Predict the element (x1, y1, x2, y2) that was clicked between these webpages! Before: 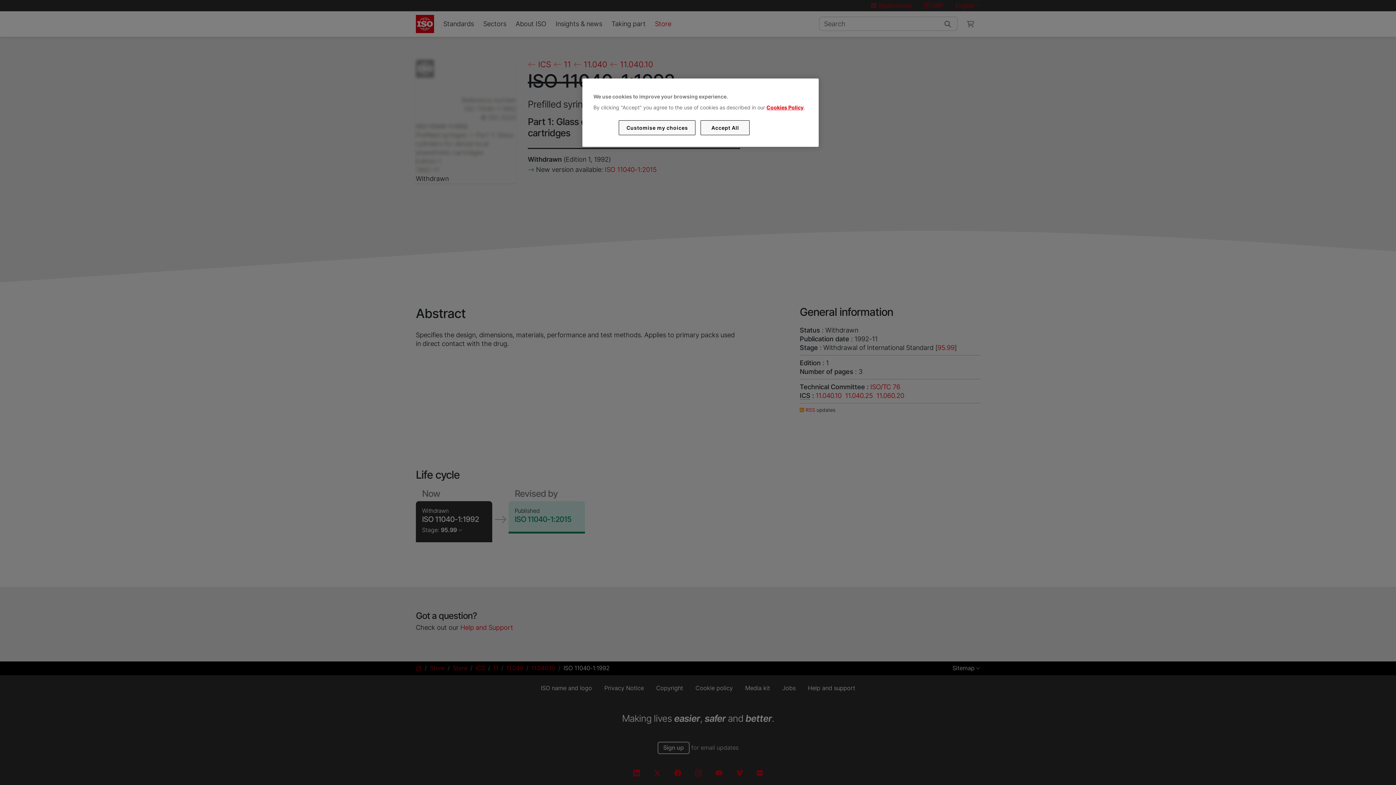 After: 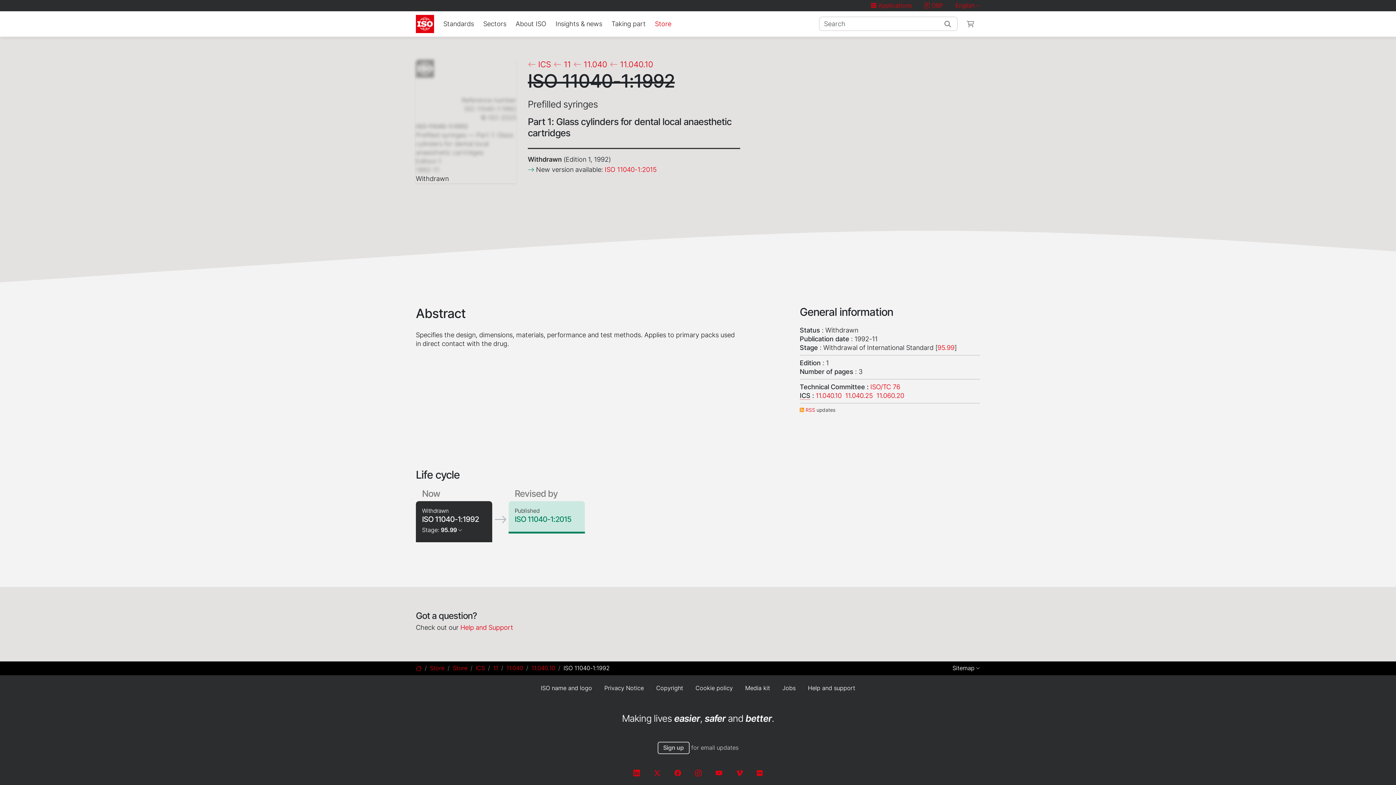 Action: bbox: (700, 120, 749, 135) label: Accept All